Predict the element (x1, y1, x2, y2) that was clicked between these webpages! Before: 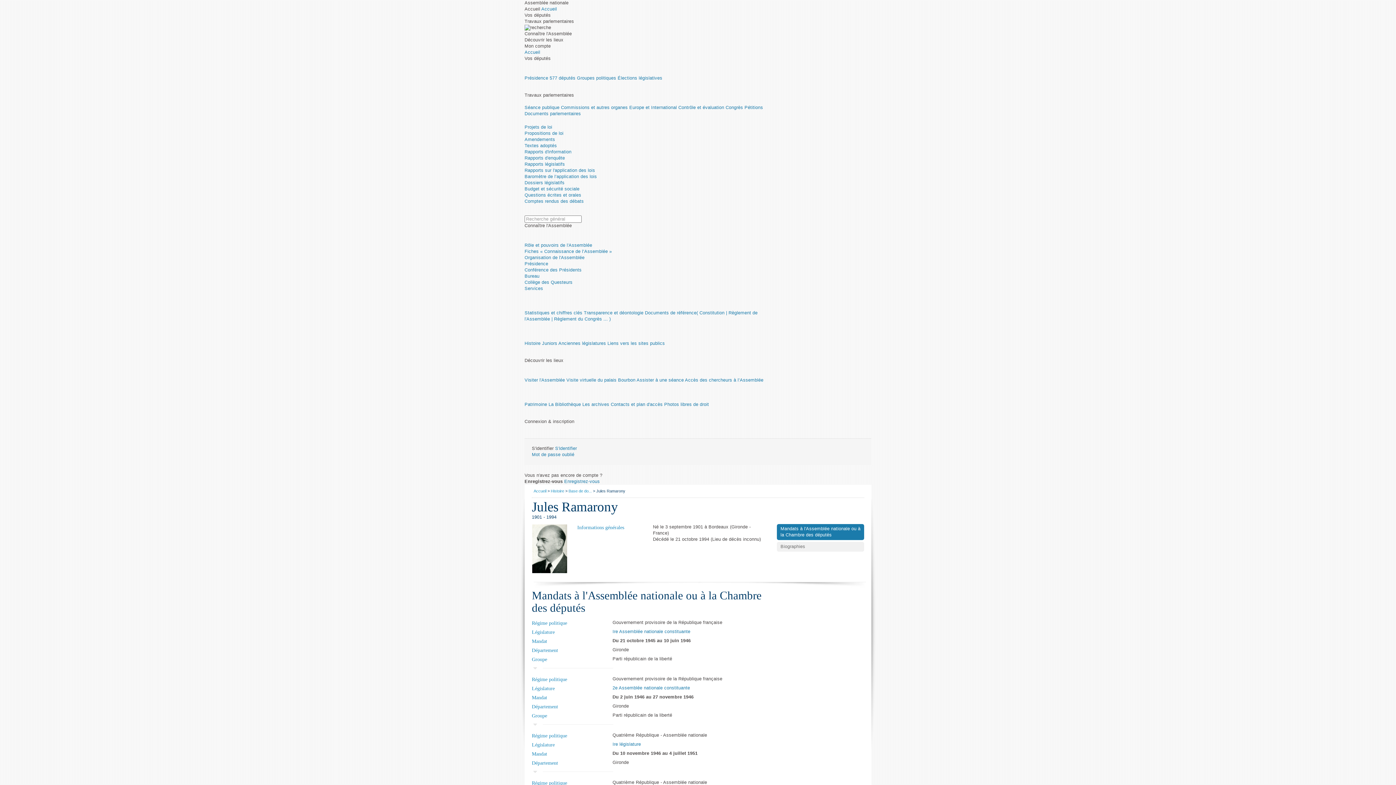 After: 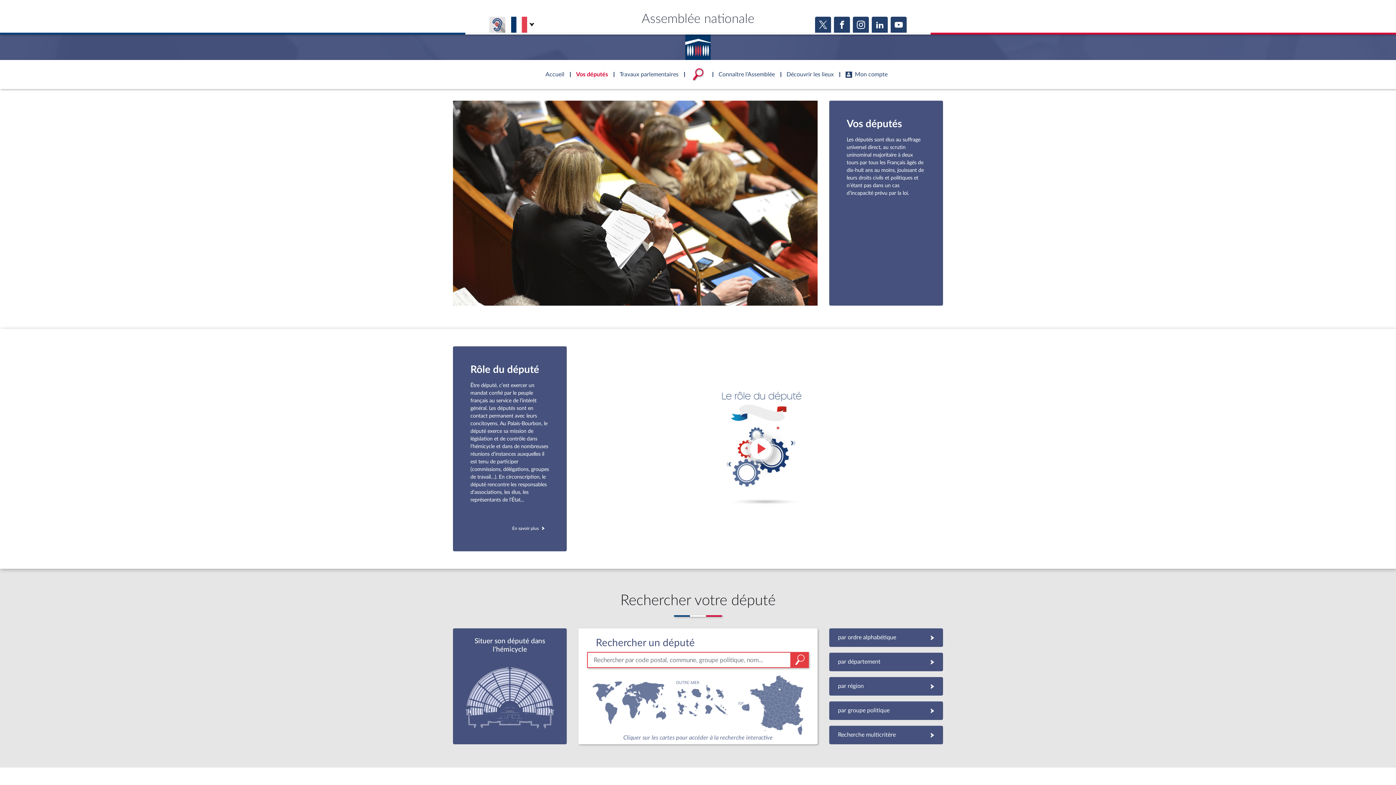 Action: label: 577 députés bbox: (549, 75, 575, 80)